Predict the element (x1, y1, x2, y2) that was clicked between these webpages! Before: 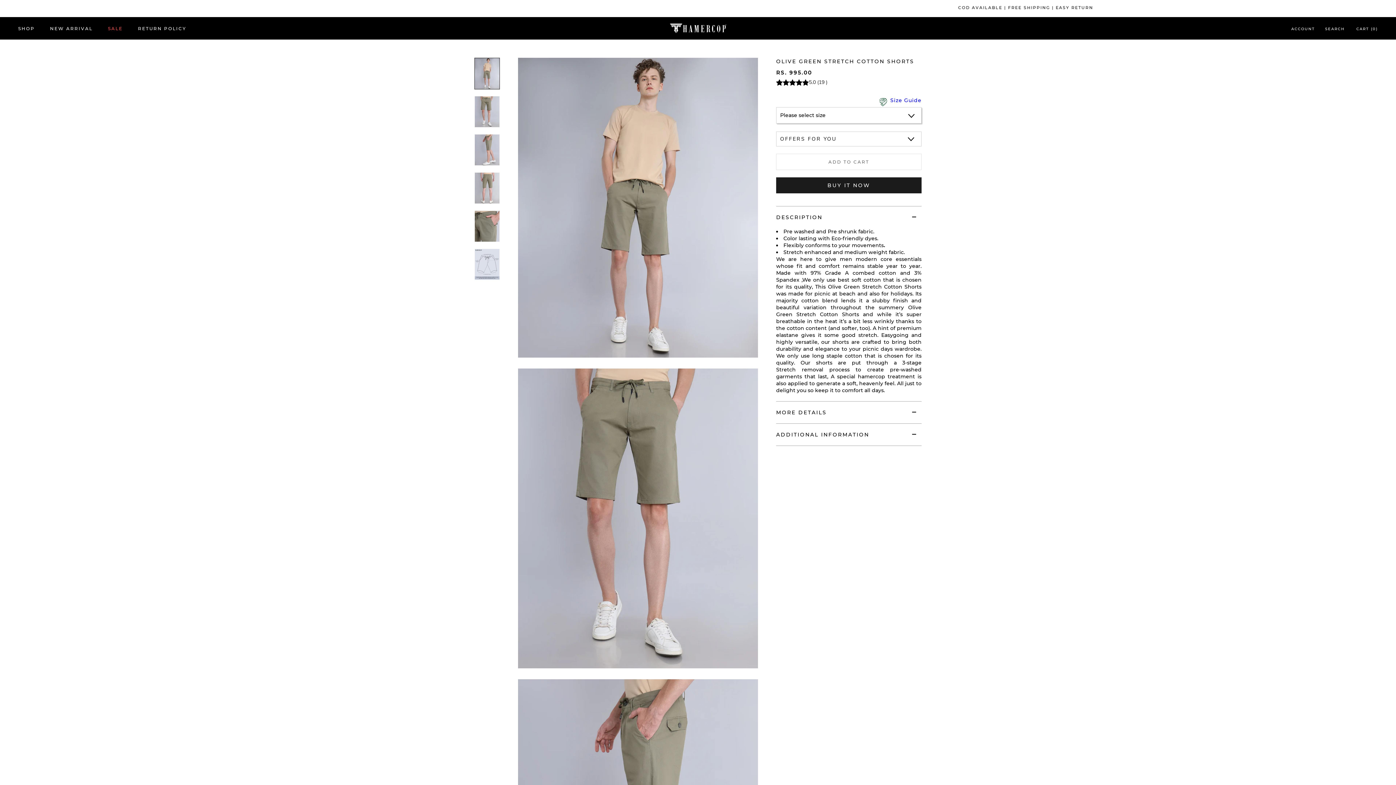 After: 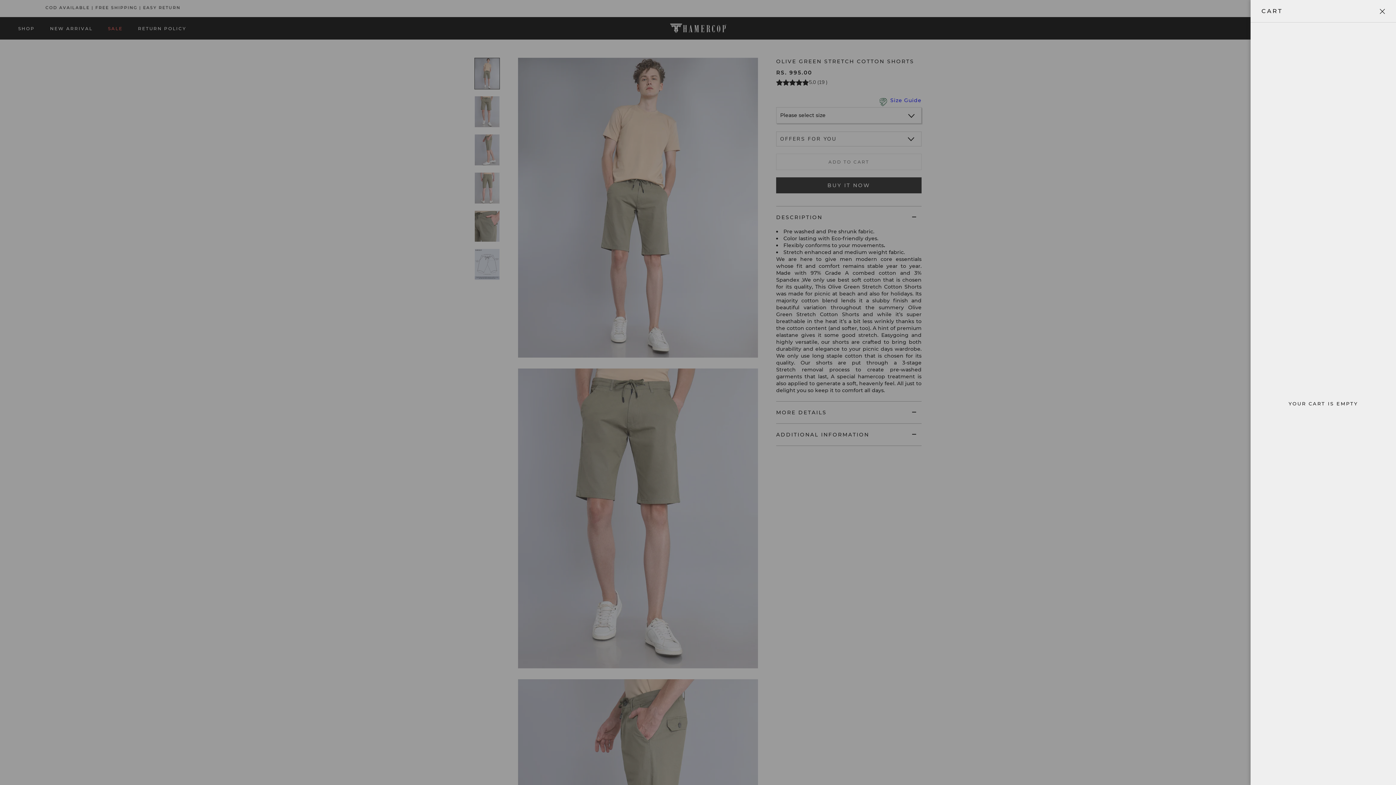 Action: bbox: (1356, 26, 1378, 31) label: Open cart